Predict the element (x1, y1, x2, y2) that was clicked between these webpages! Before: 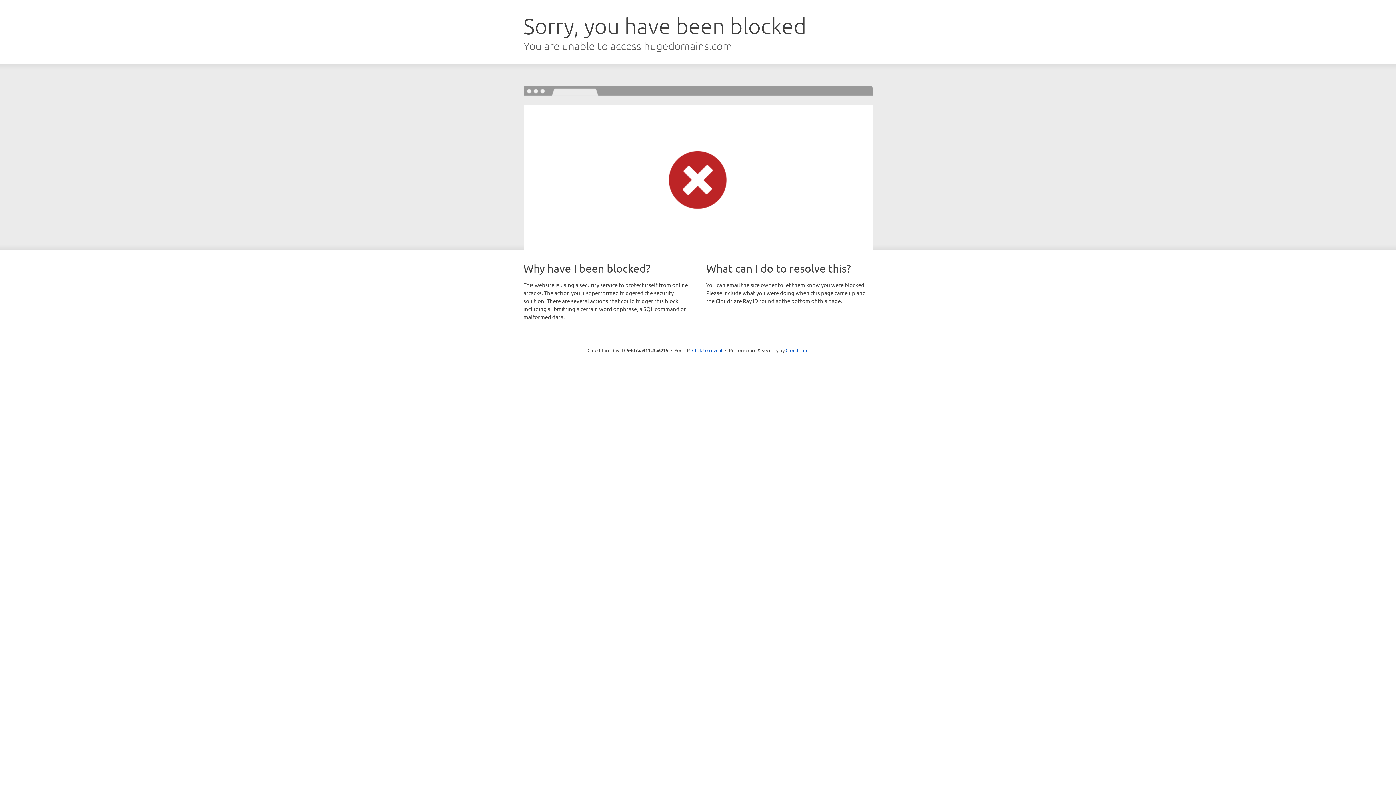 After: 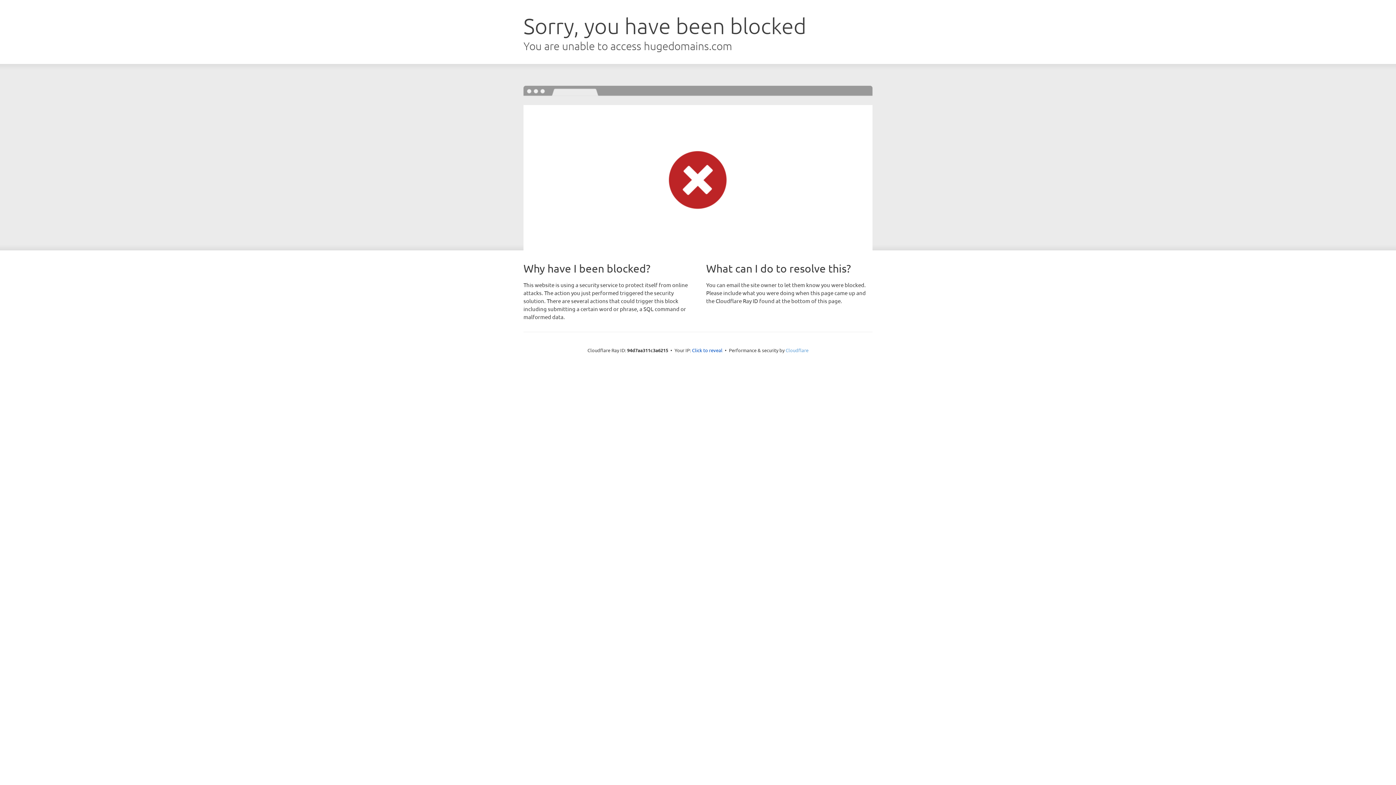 Action: bbox: (785, 347, 808, 353) label: Cloudflare